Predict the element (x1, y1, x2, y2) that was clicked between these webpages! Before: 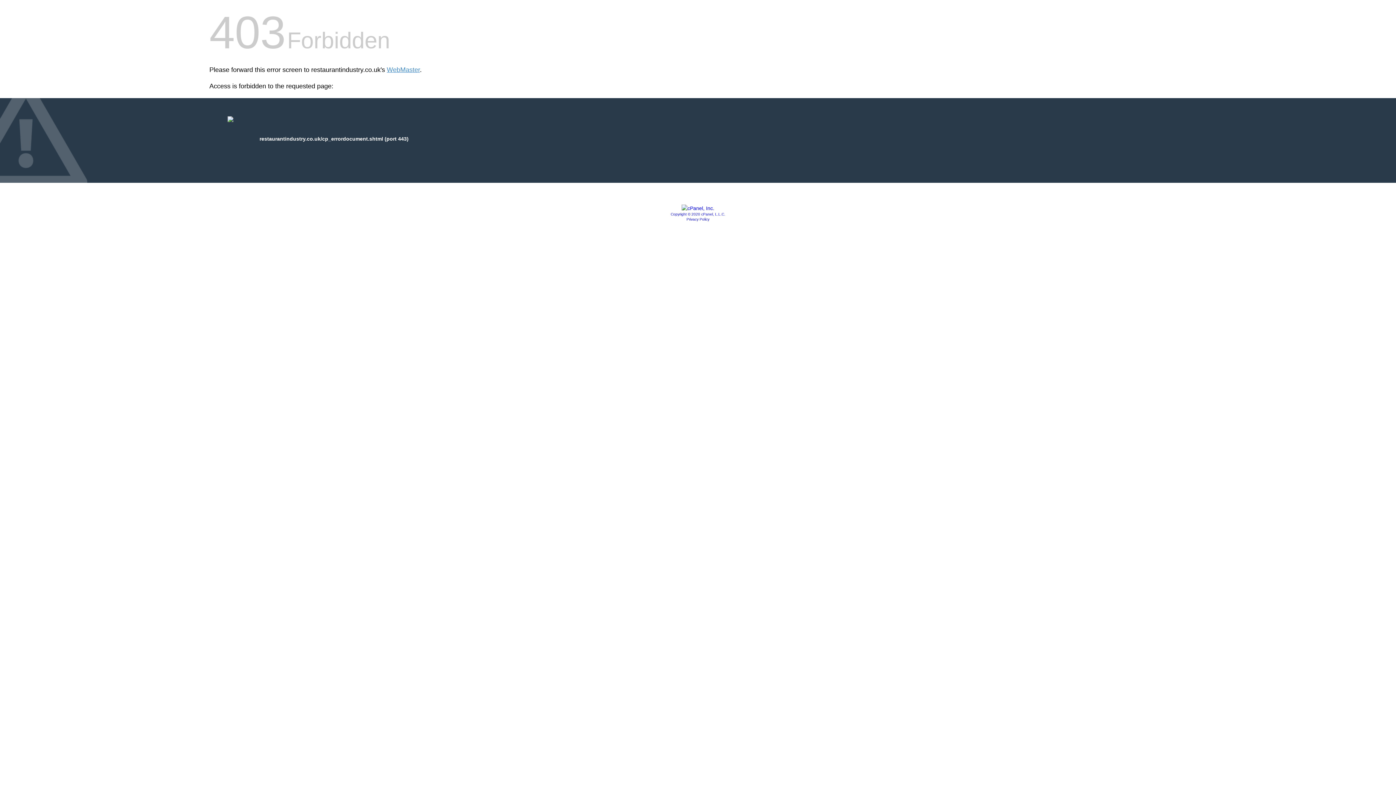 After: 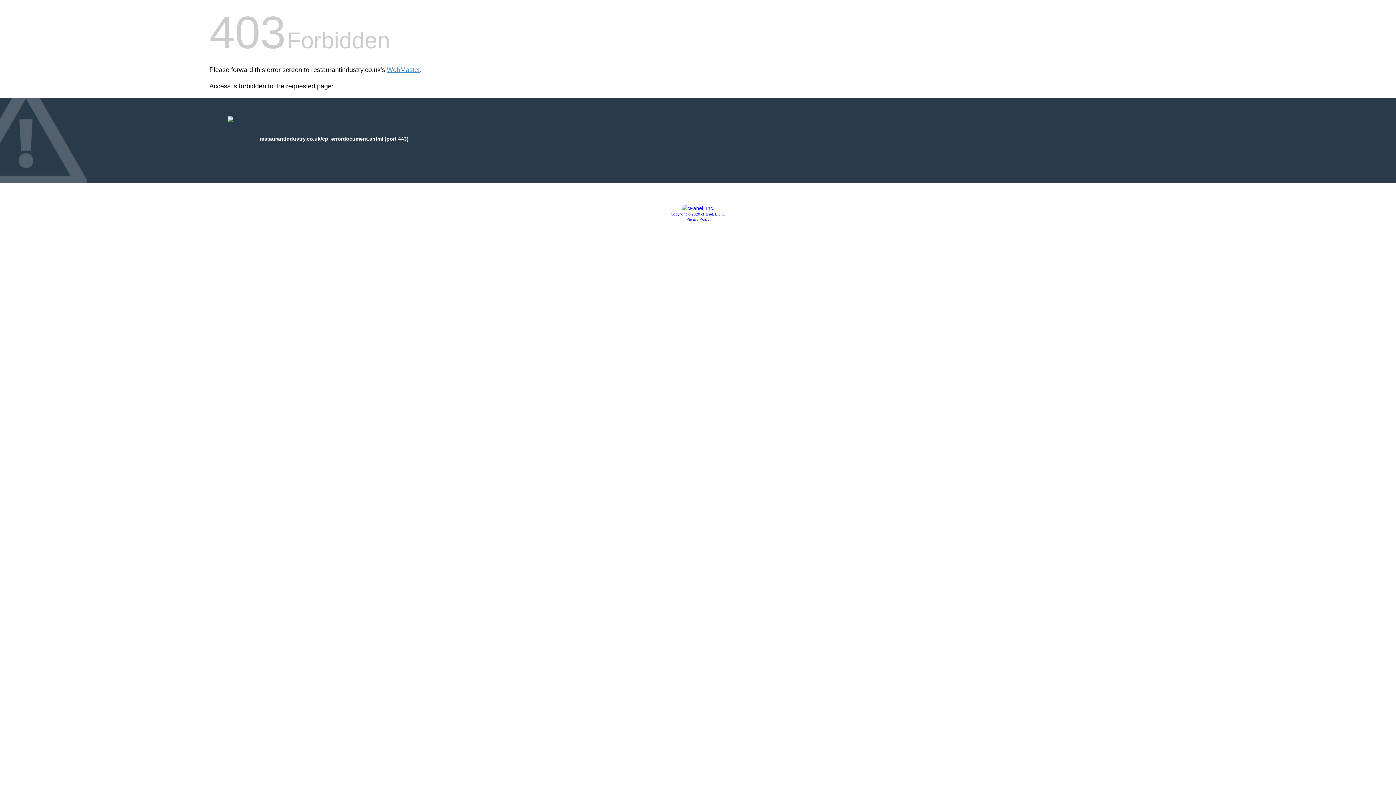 Action: label: Copyright © 2020 cPanel, L.L.C. bbox: (670, 212, 725, 216)